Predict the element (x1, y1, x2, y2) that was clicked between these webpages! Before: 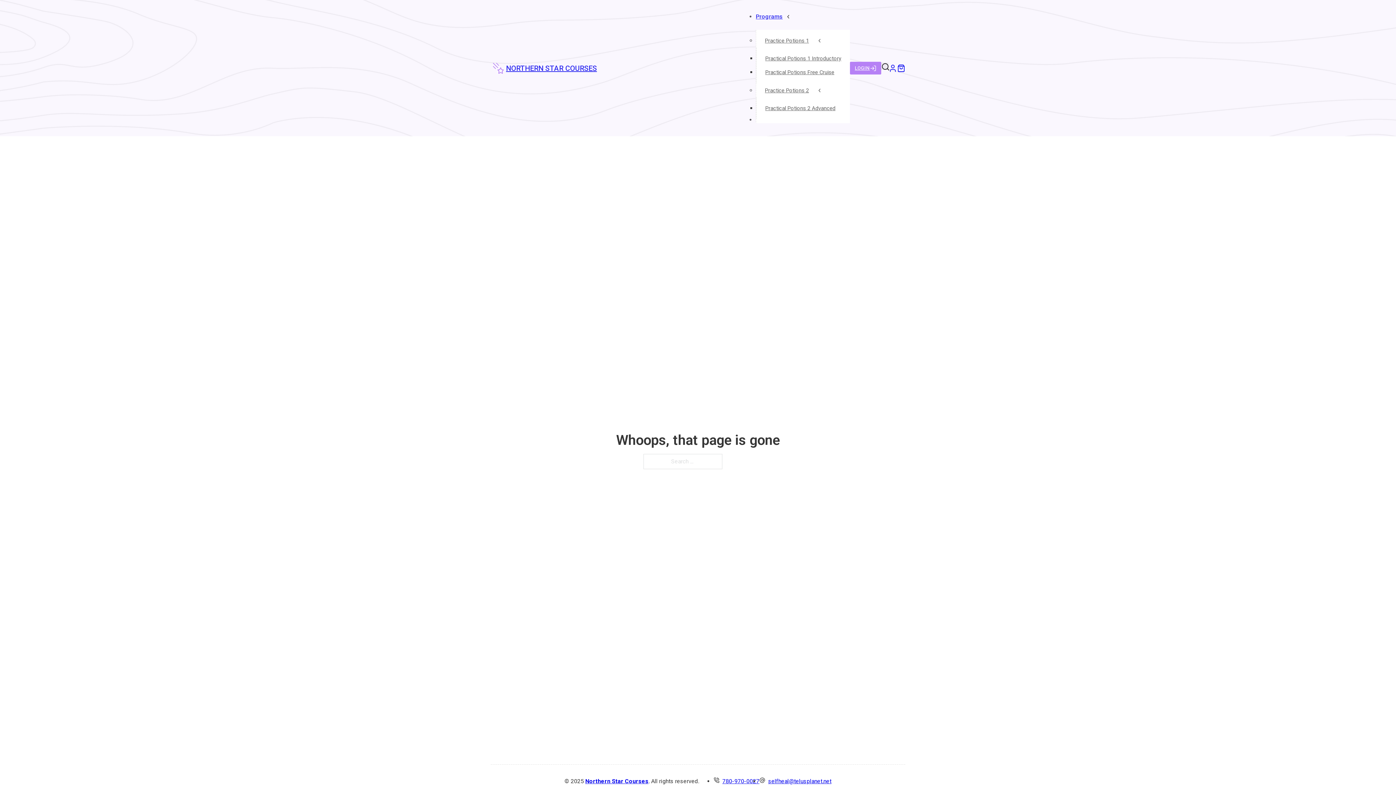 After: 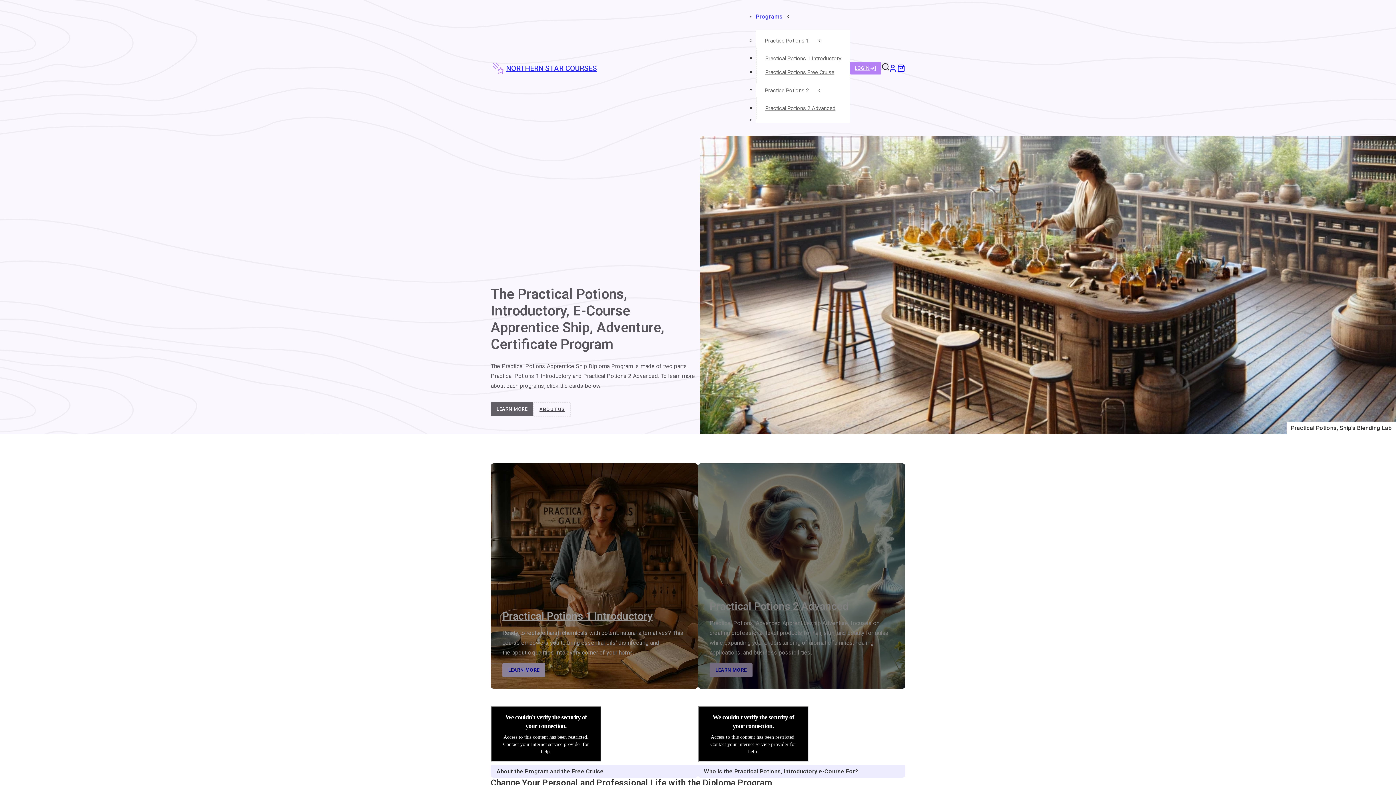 Action: label: Northern Star Courses bbox: (490, 60, 597, 75)